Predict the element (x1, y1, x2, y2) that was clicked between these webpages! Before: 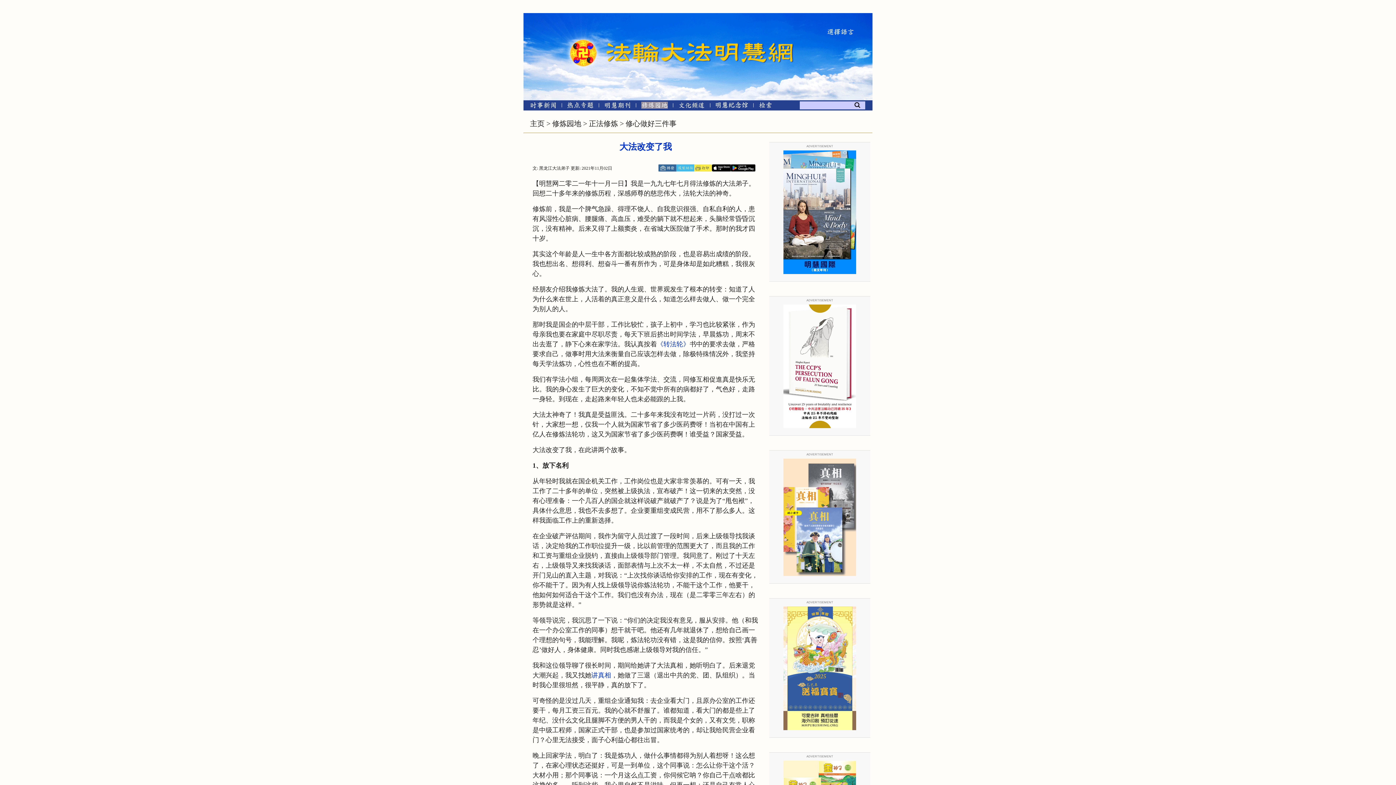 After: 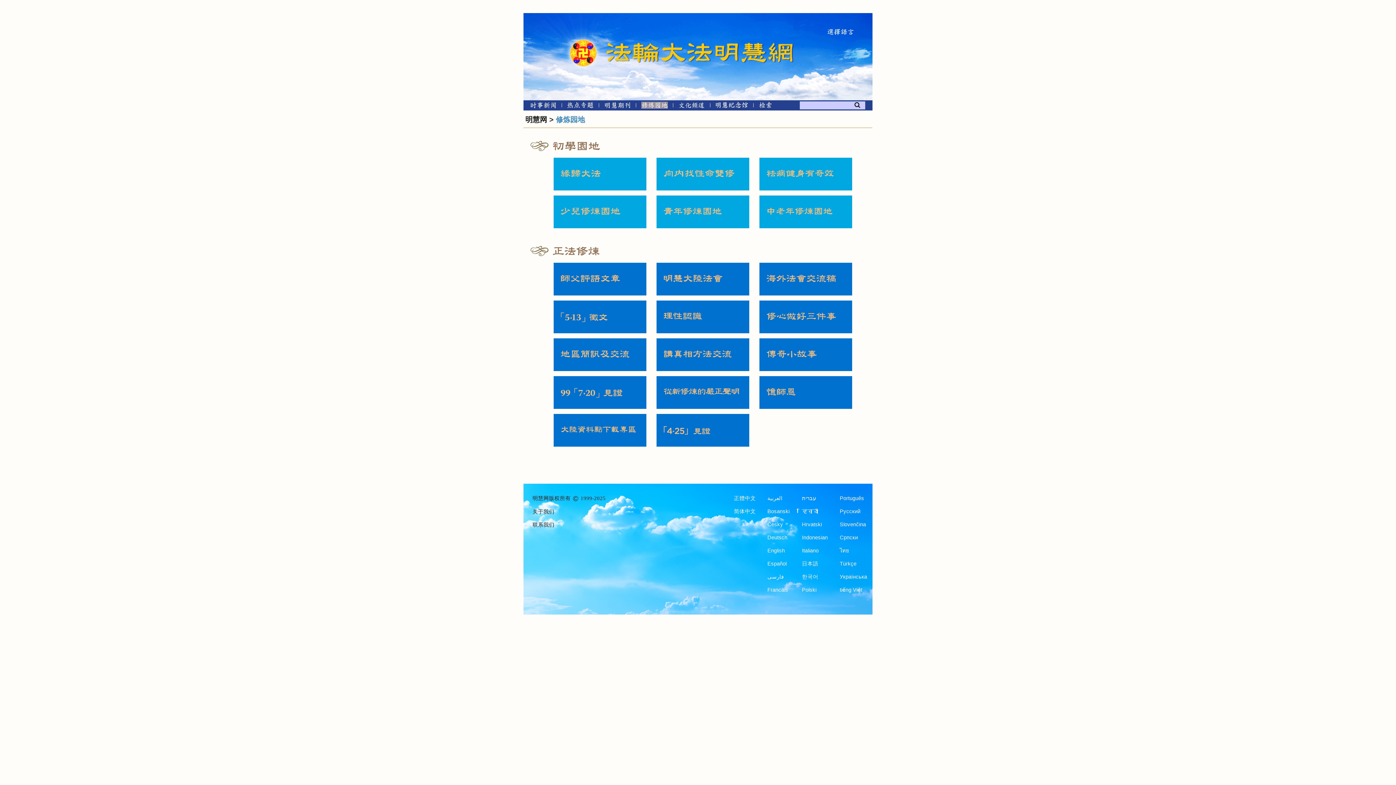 Action: label: 修炼园地 bbox: (641, 103, 667, 109)